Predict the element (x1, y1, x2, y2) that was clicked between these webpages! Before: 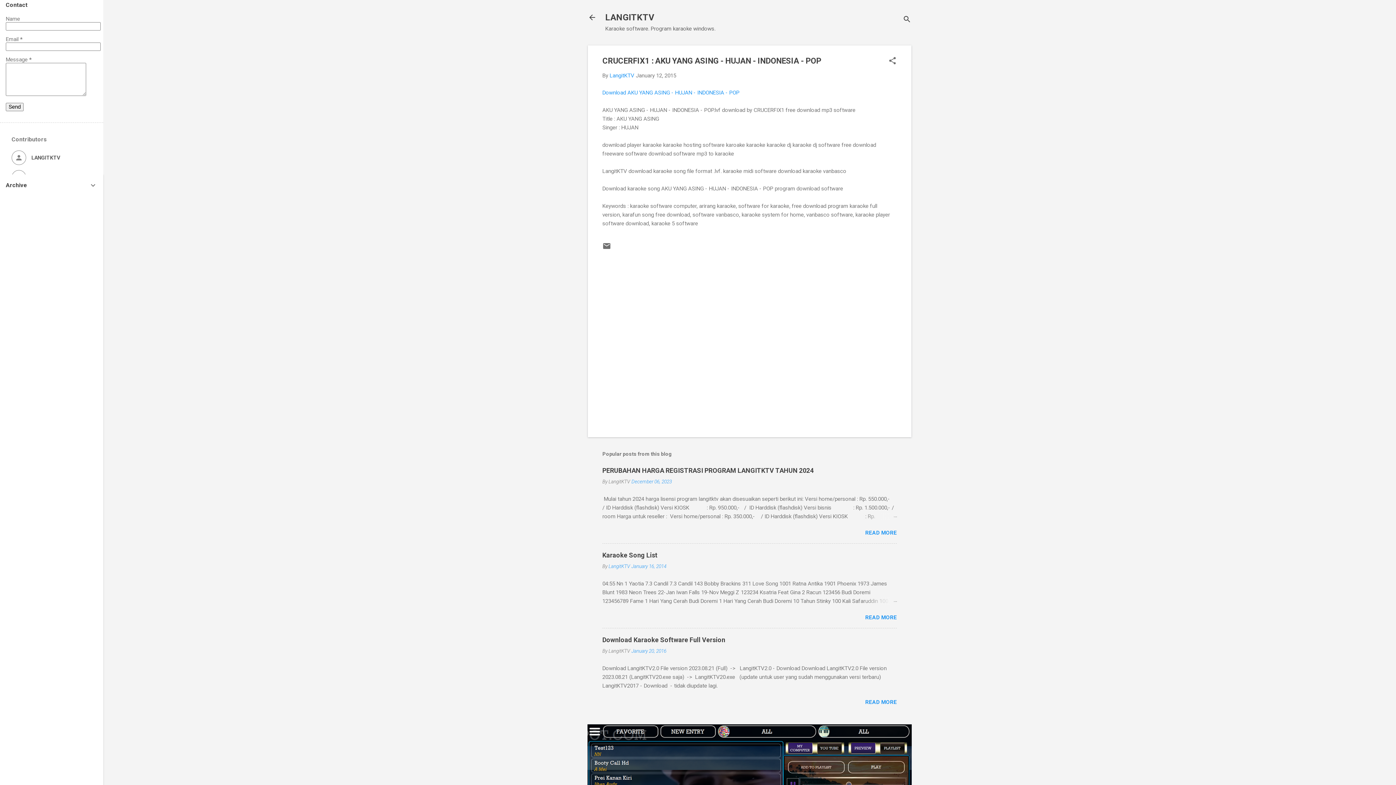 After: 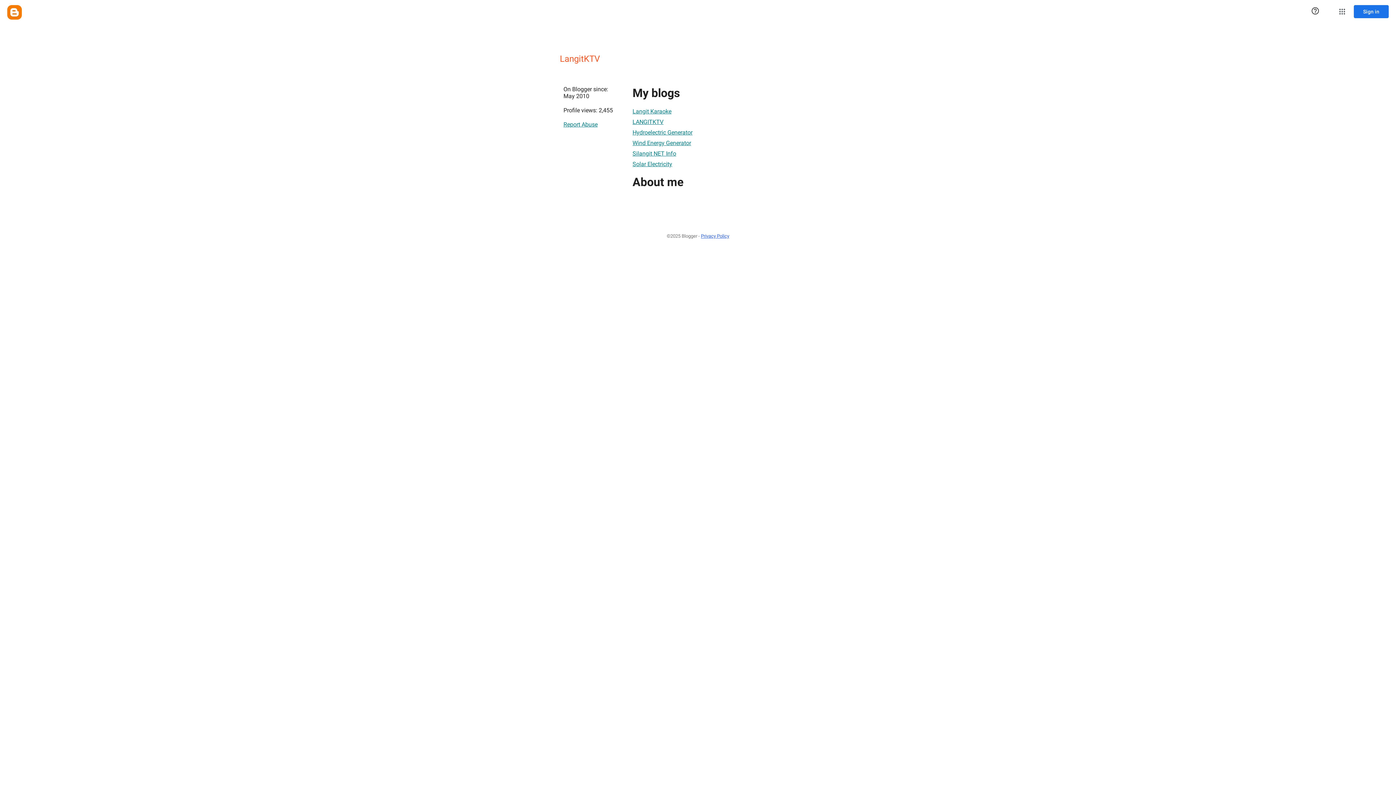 Action: bbox: (608, 563, 630, 569) label: LangitKTV